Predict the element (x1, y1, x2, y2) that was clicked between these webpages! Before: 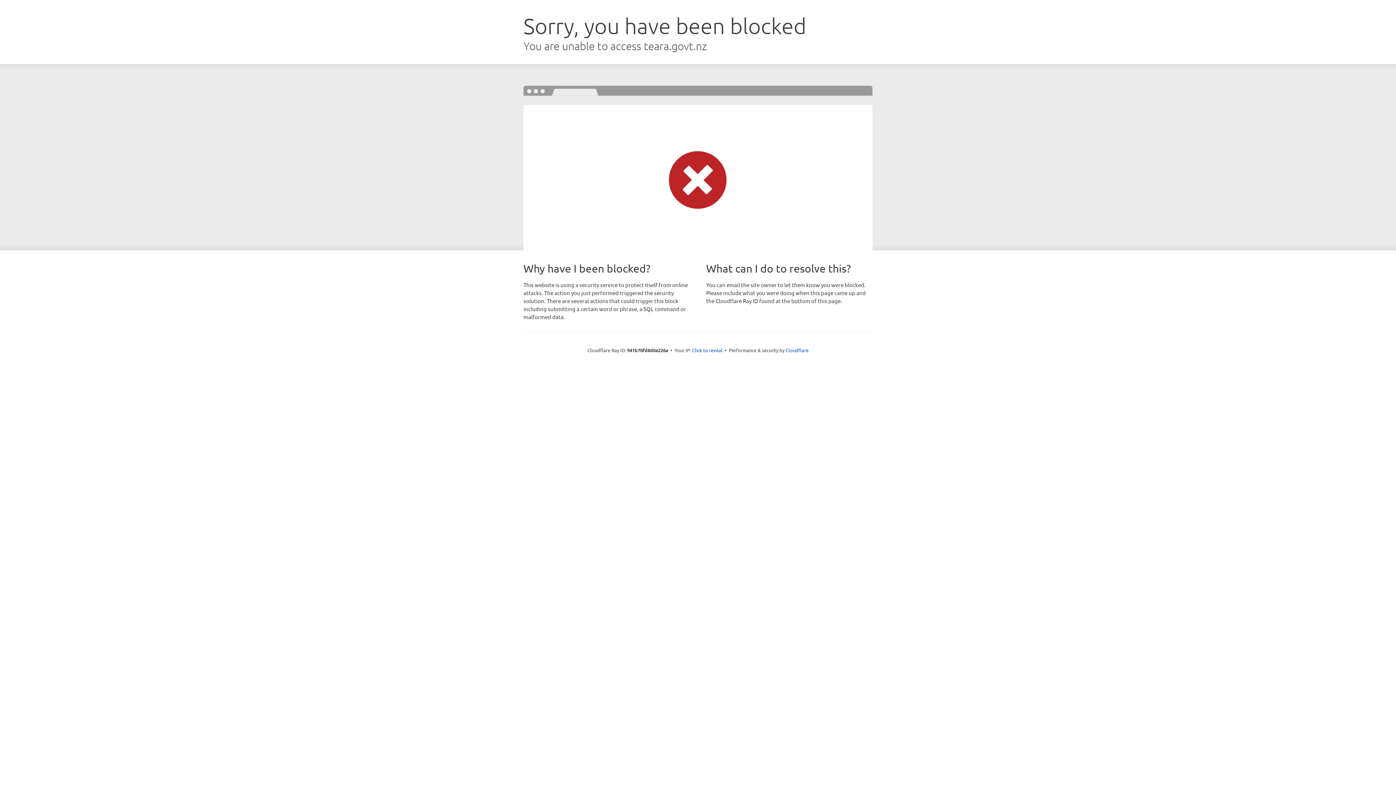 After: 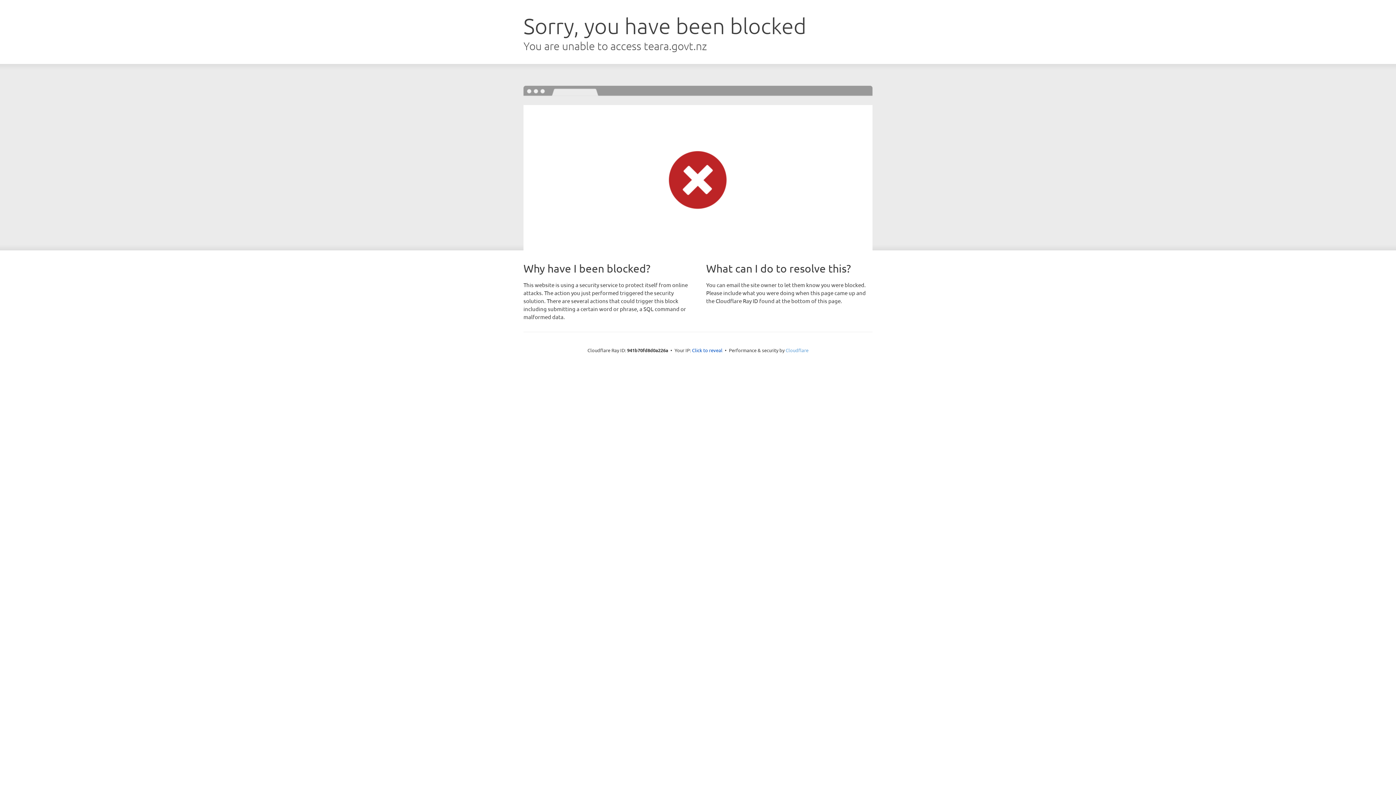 Action: bbox: (785, 347, 808, 353) label: Cloudflare